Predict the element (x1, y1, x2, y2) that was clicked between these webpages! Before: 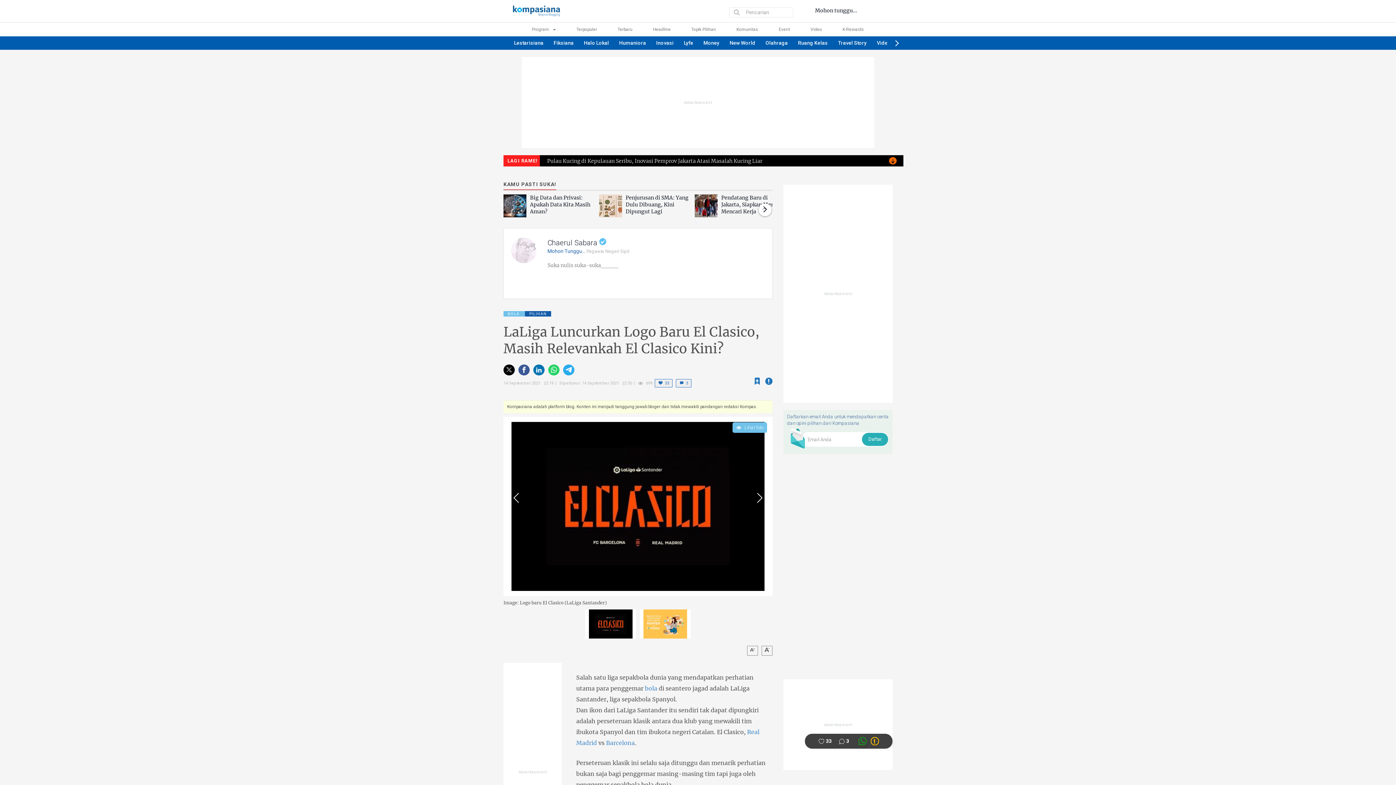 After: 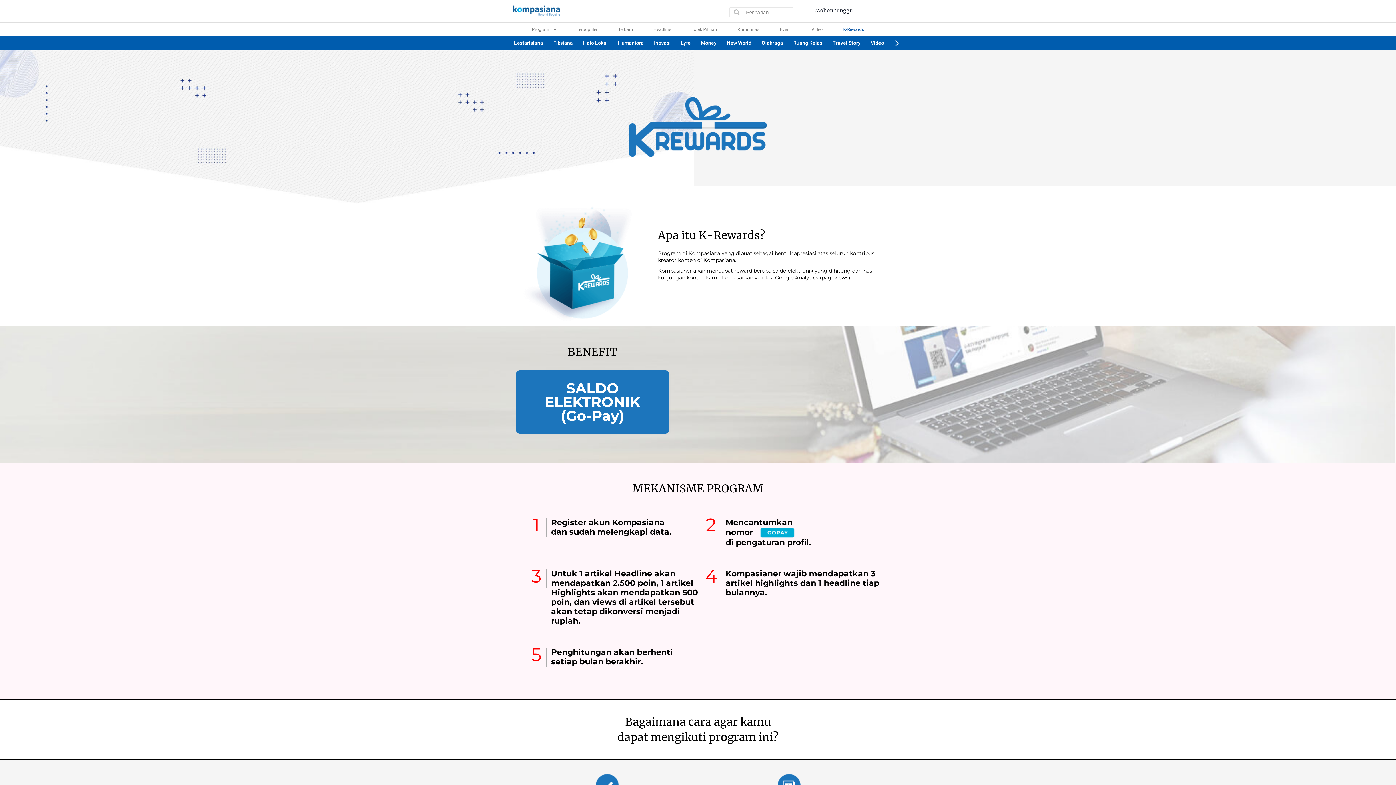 Action: label: K-Rewards bbox: (842, 26, 864, 32)